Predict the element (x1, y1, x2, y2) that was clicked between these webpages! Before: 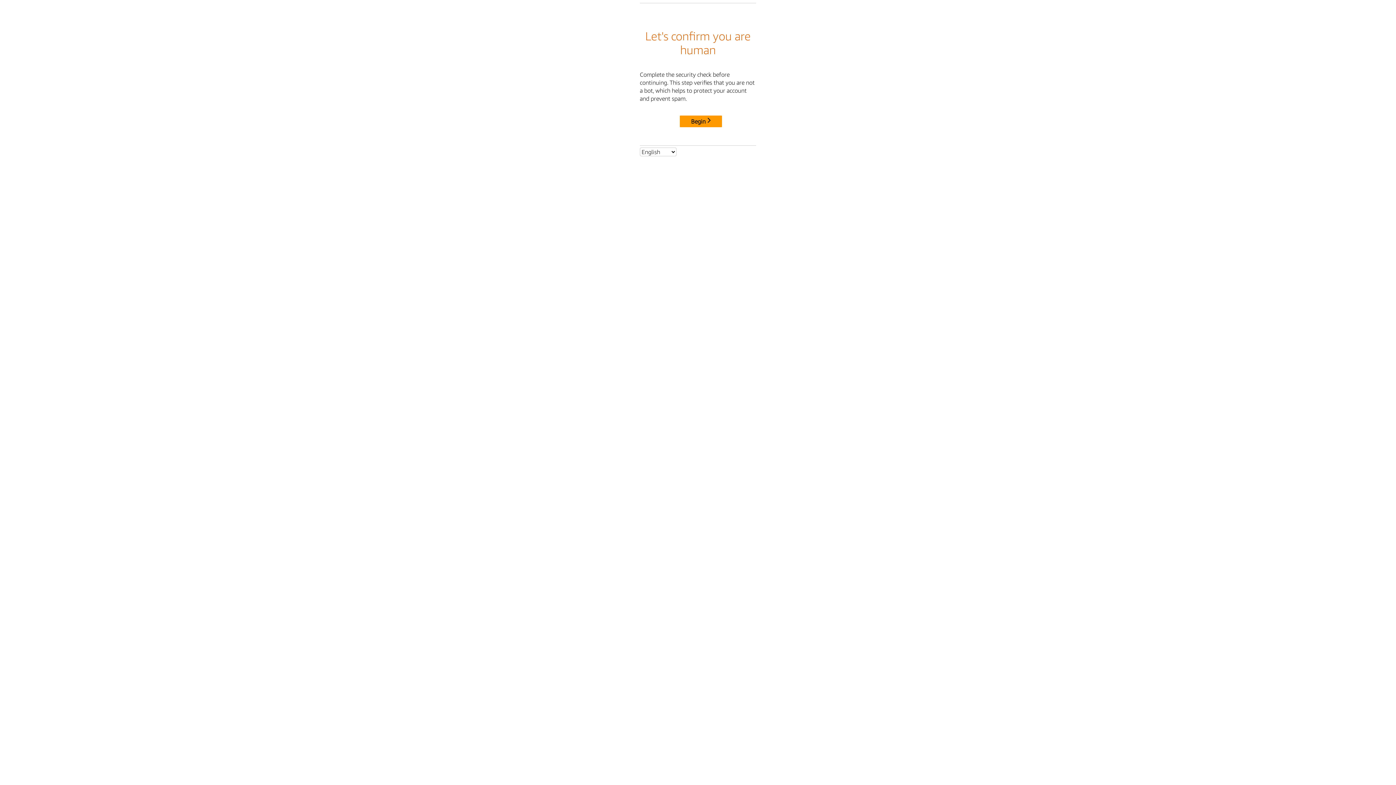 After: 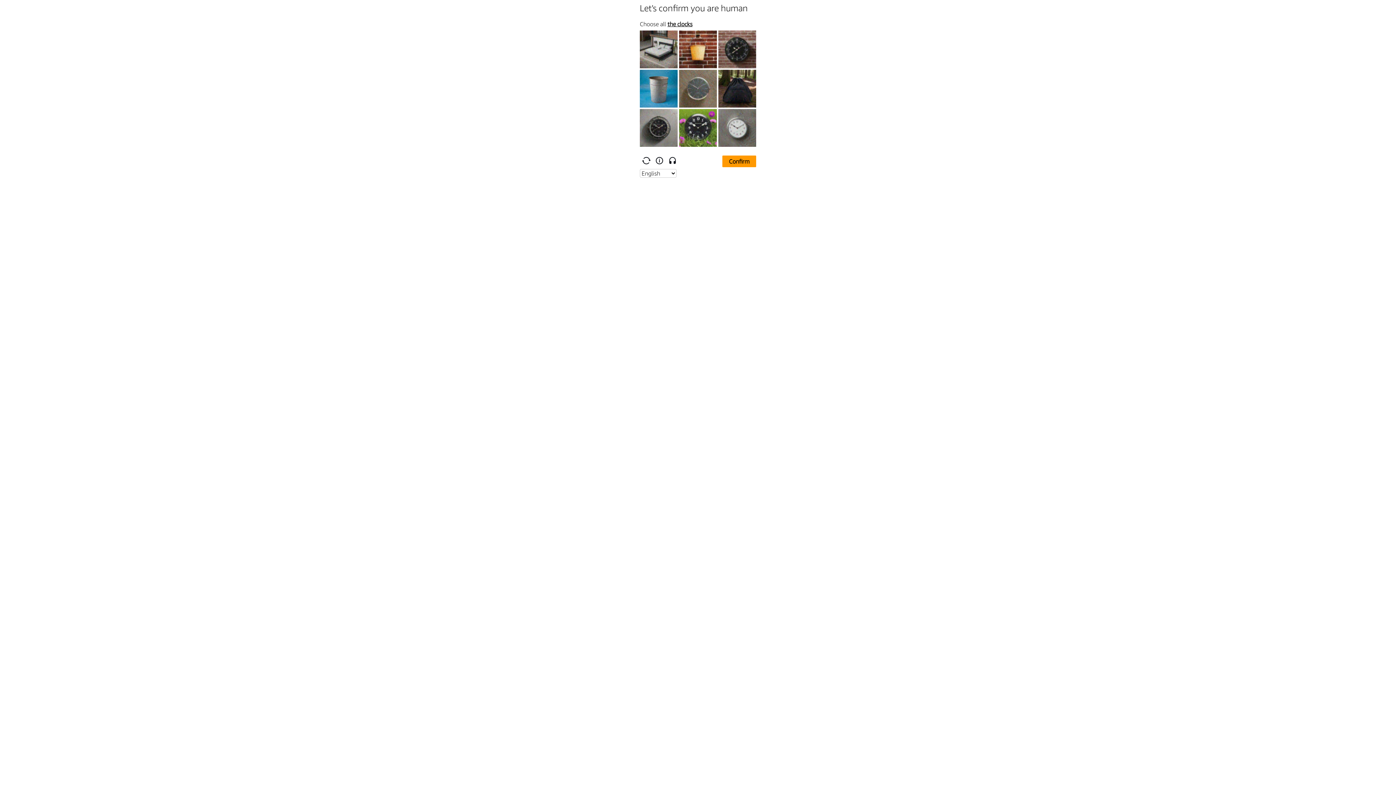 Action: label: Begin bbox: (680, 115, 722, 127)